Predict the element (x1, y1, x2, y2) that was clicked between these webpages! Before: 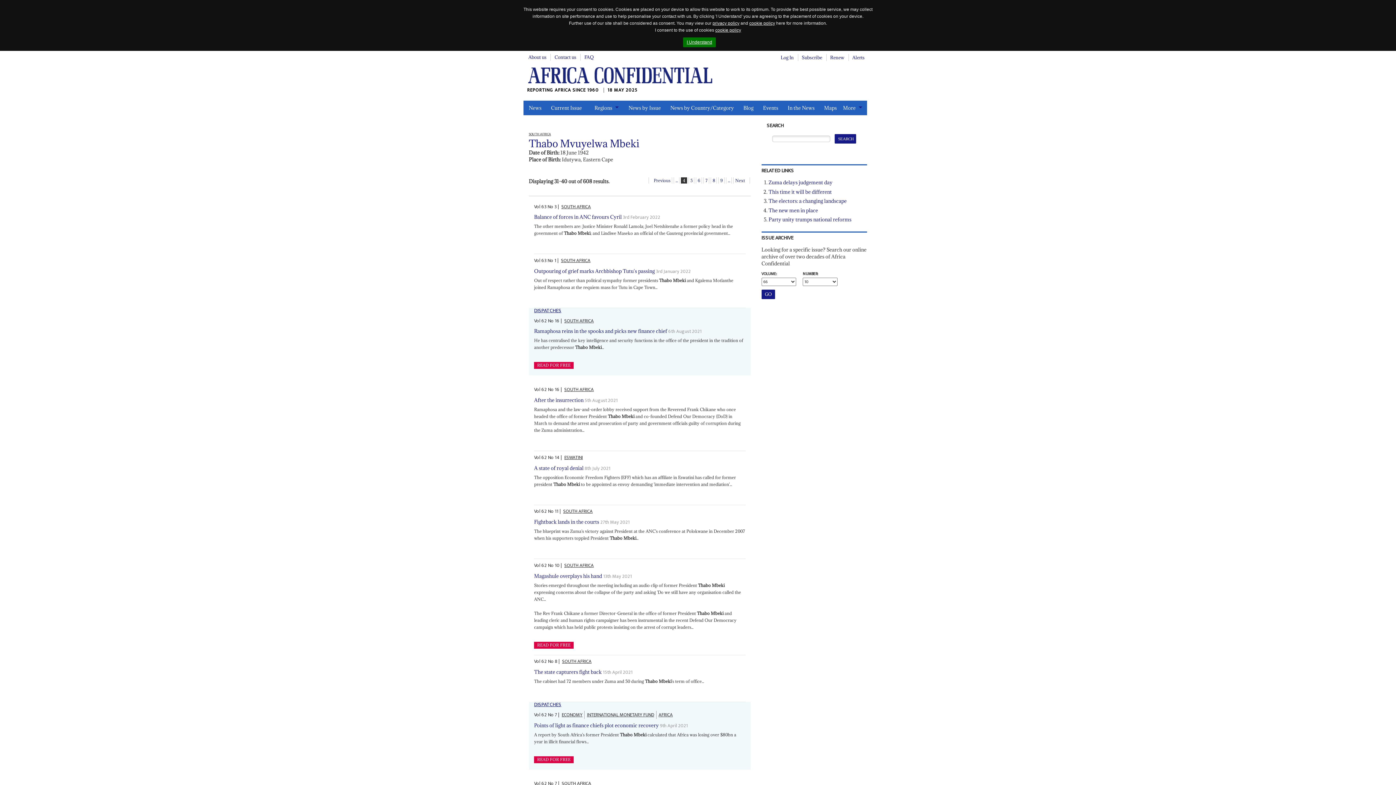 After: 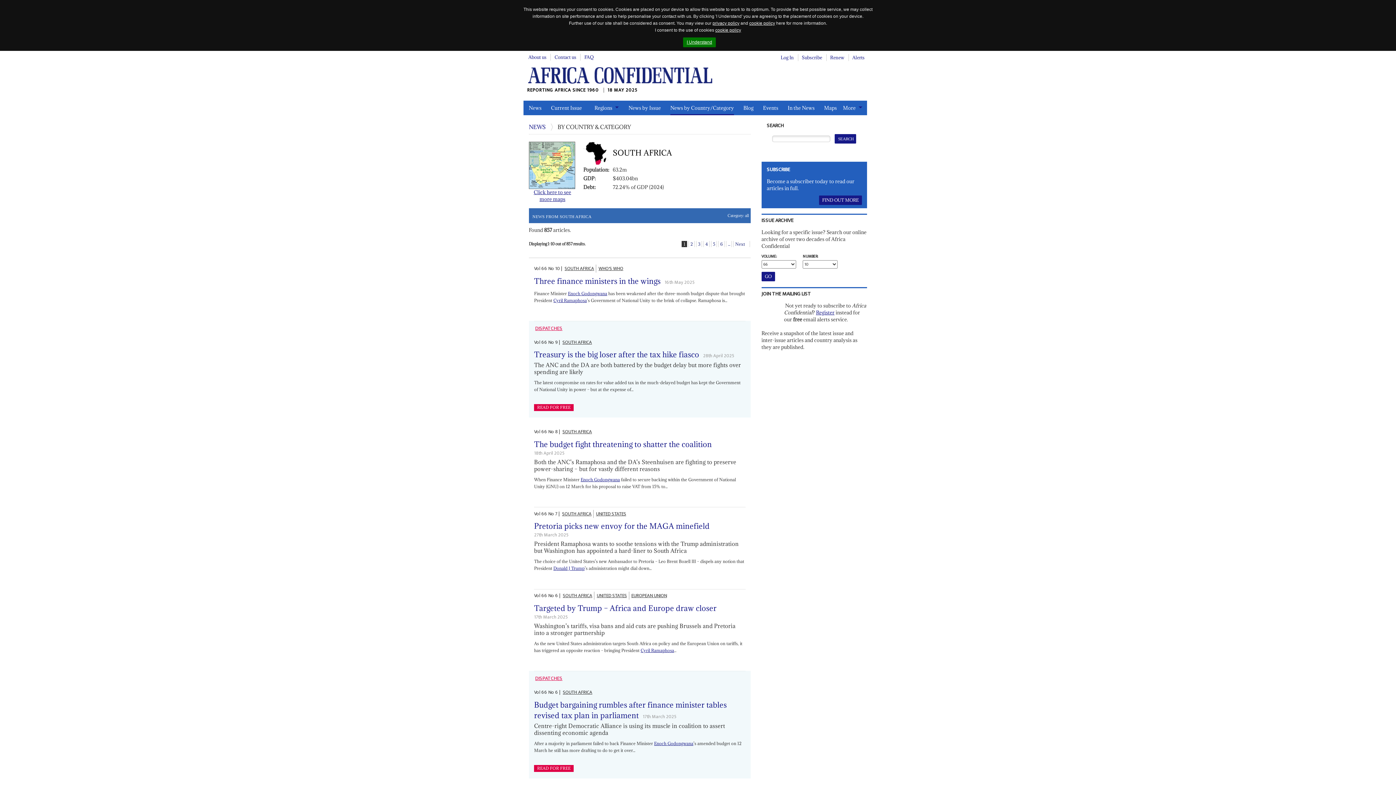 Action: bbox: (563, 507, 592, 515) label: SOUTH AFRICA